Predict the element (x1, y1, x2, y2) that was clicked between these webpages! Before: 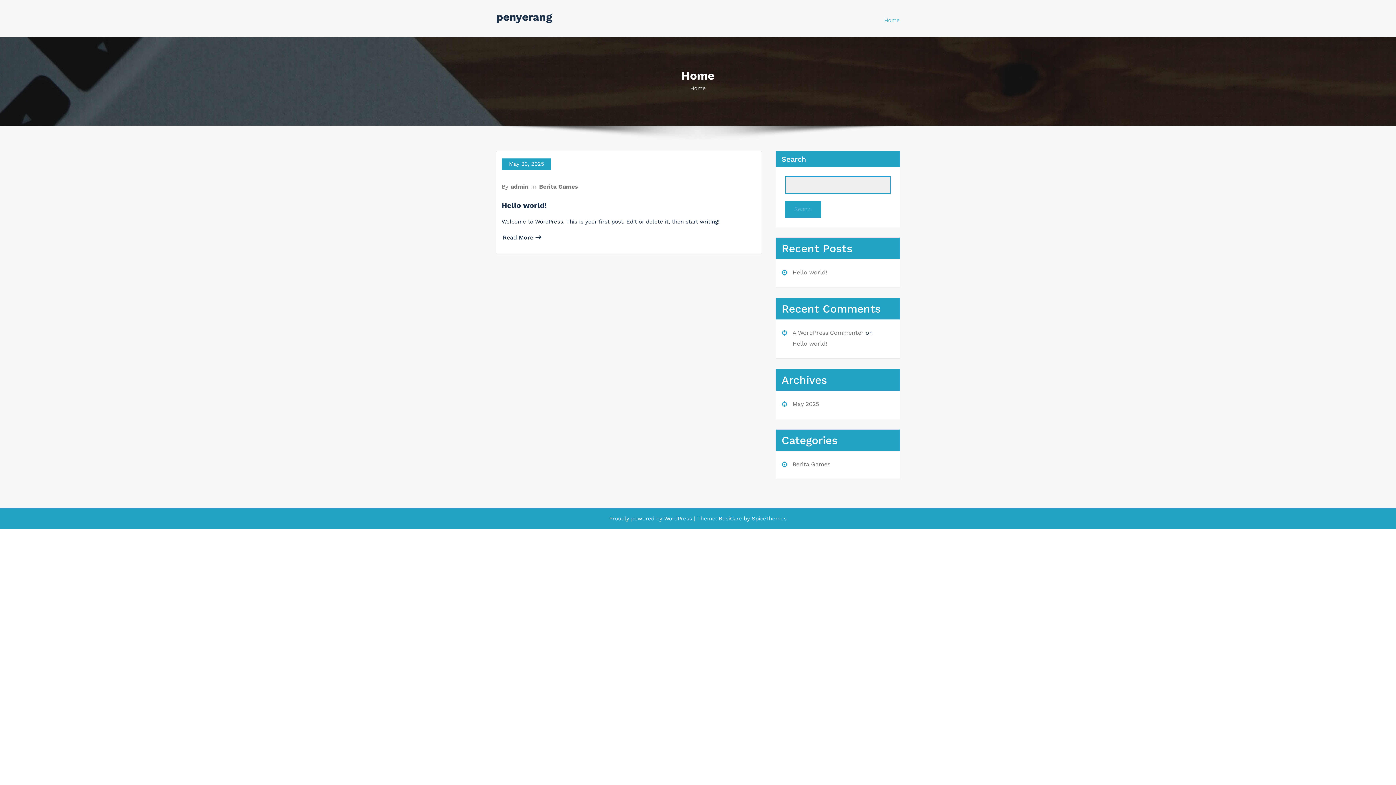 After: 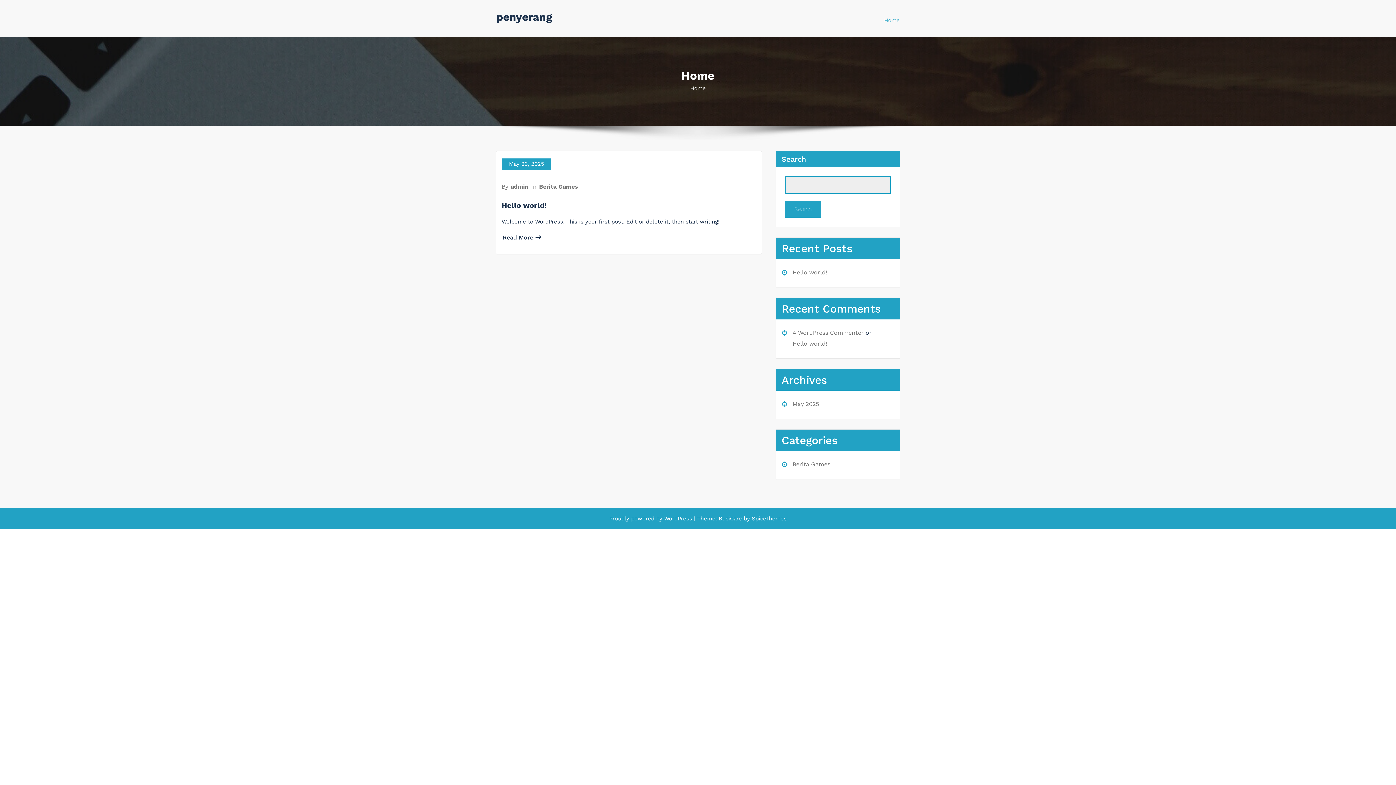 Action: bbox: (496, 10, 552, 23) label: penyerang